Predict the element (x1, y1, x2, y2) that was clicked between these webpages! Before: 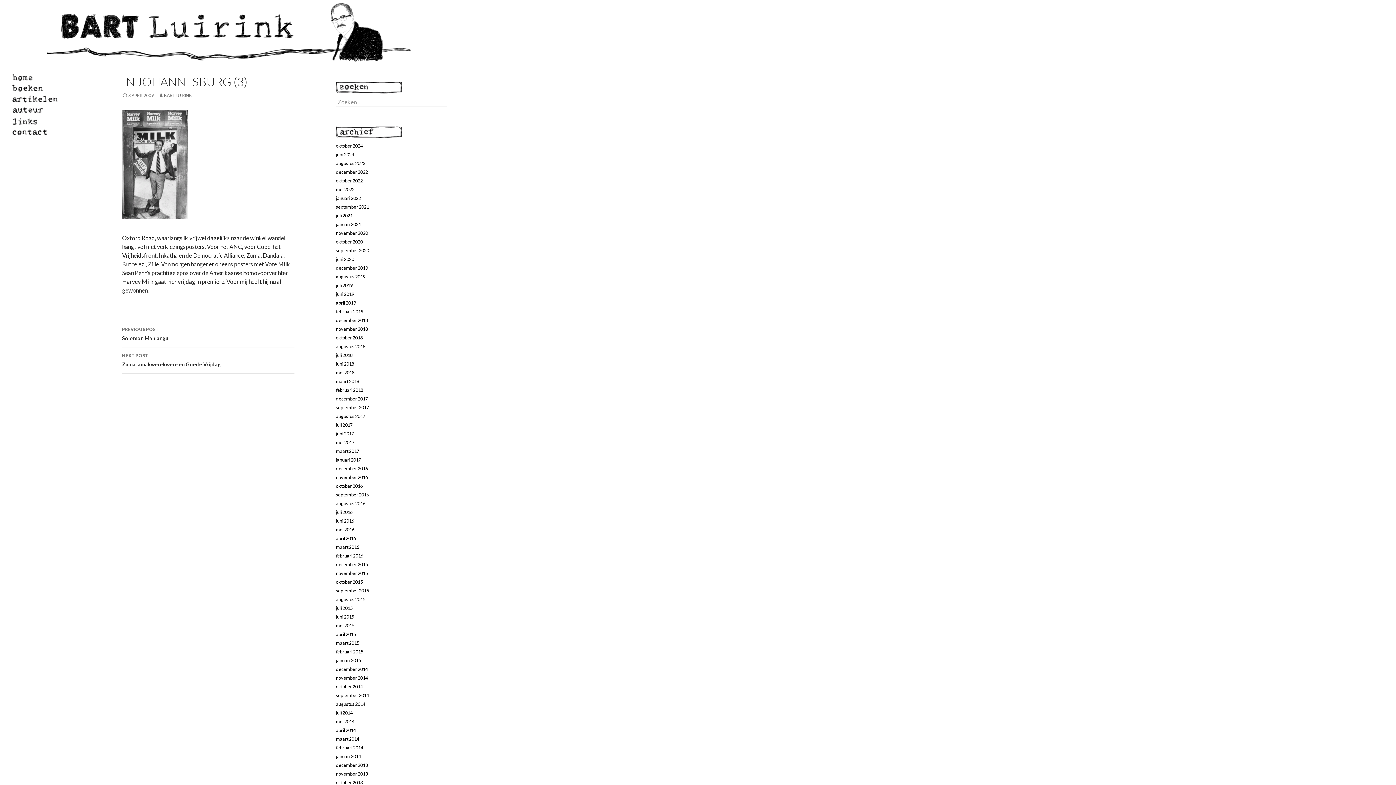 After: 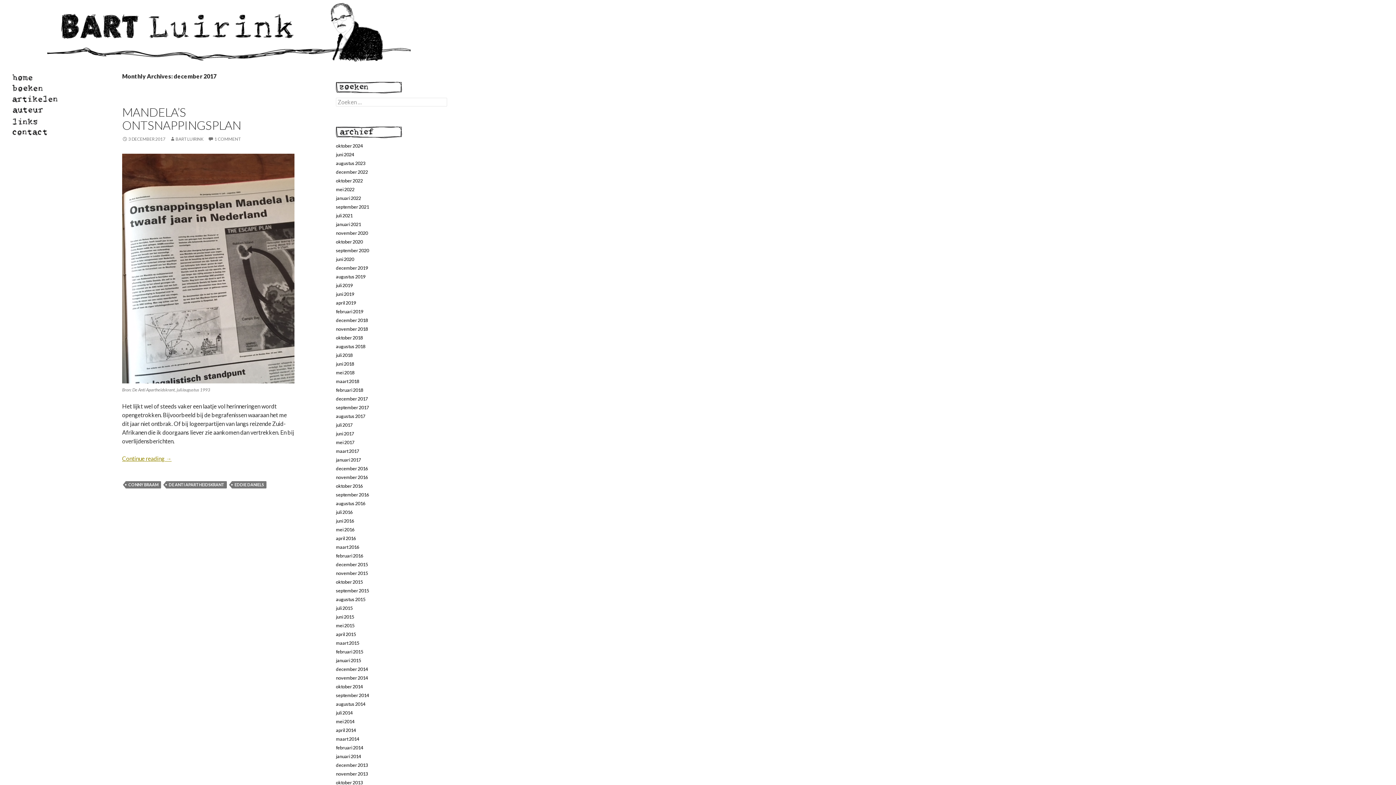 Action: label: december 2017 bbox: (336, 396, 368, 401)